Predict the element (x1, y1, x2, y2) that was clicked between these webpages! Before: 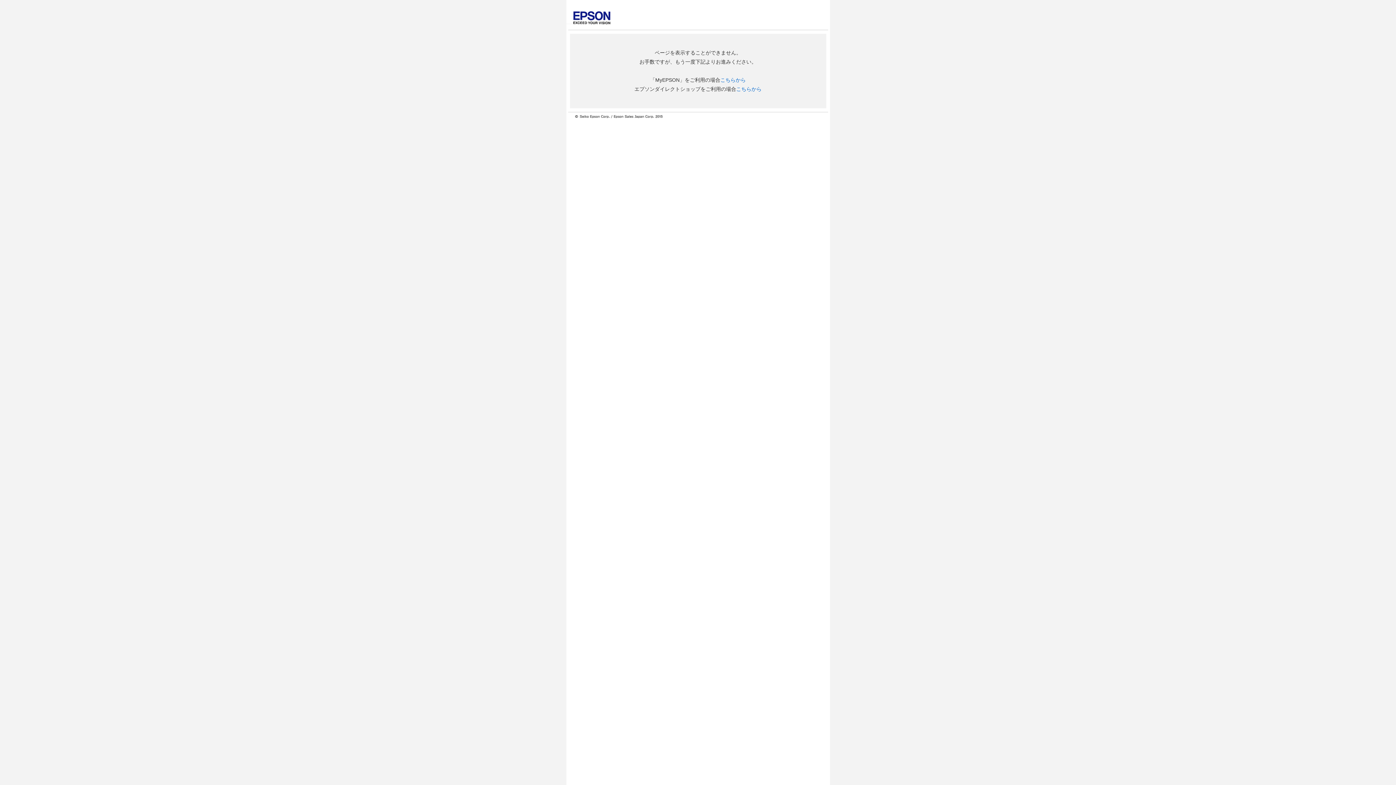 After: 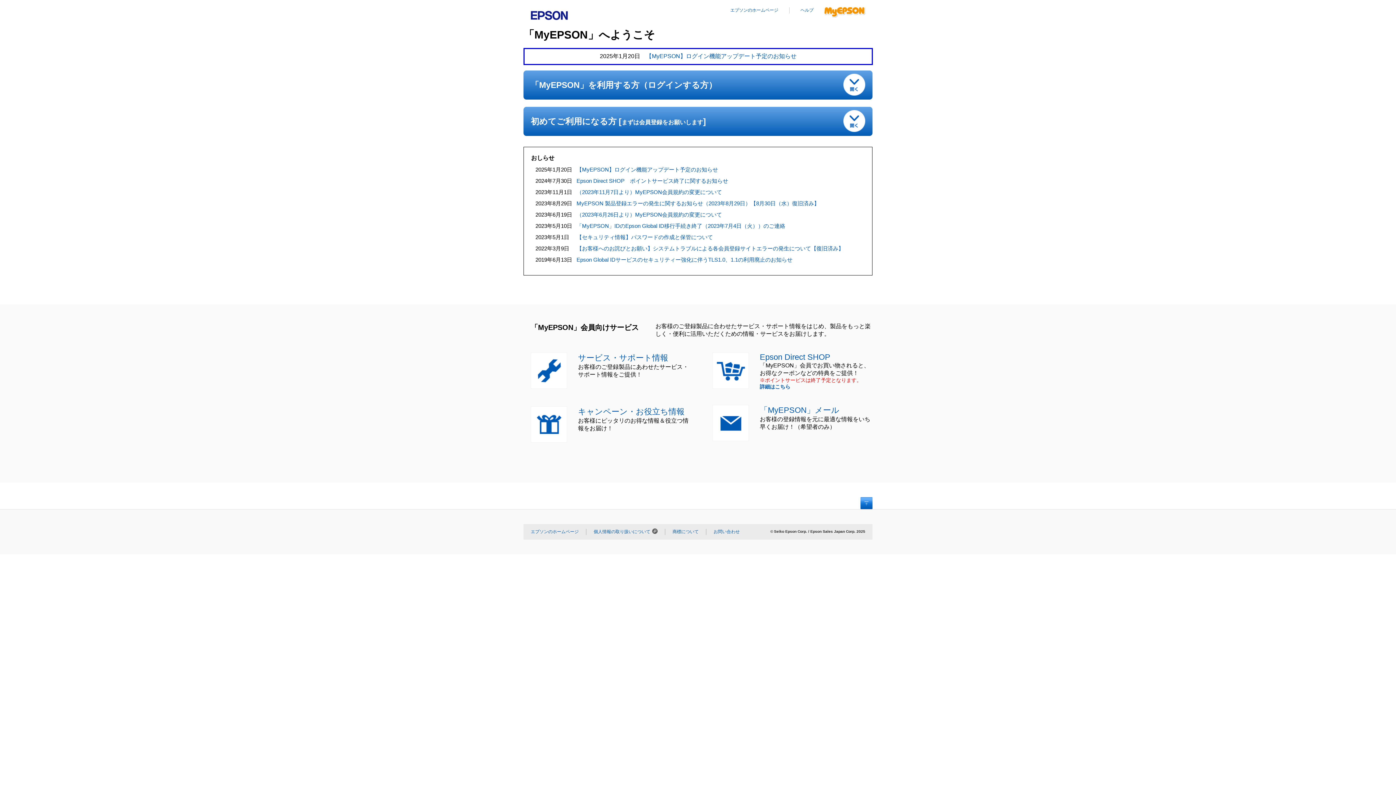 Action: label: こちらから bbox: (720, 77, 746, 82)